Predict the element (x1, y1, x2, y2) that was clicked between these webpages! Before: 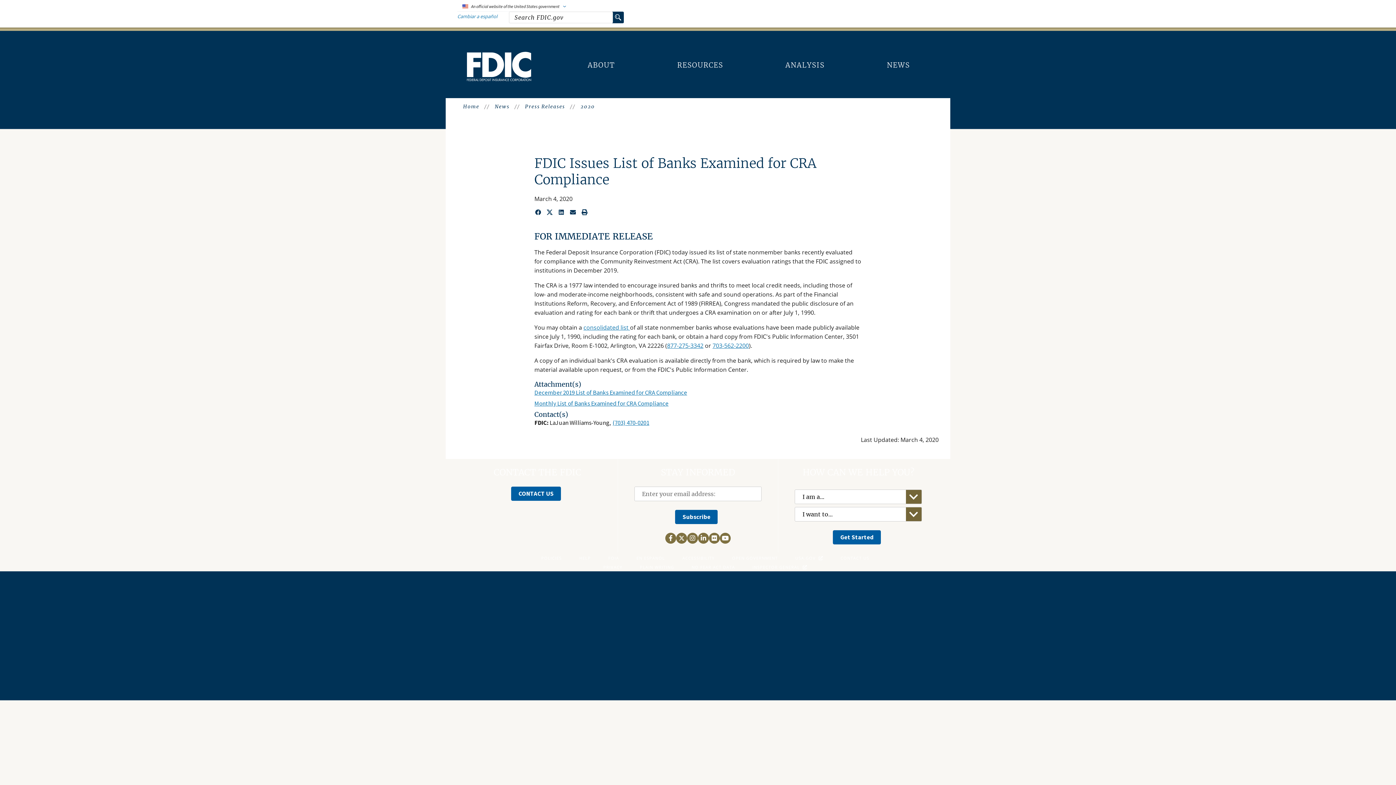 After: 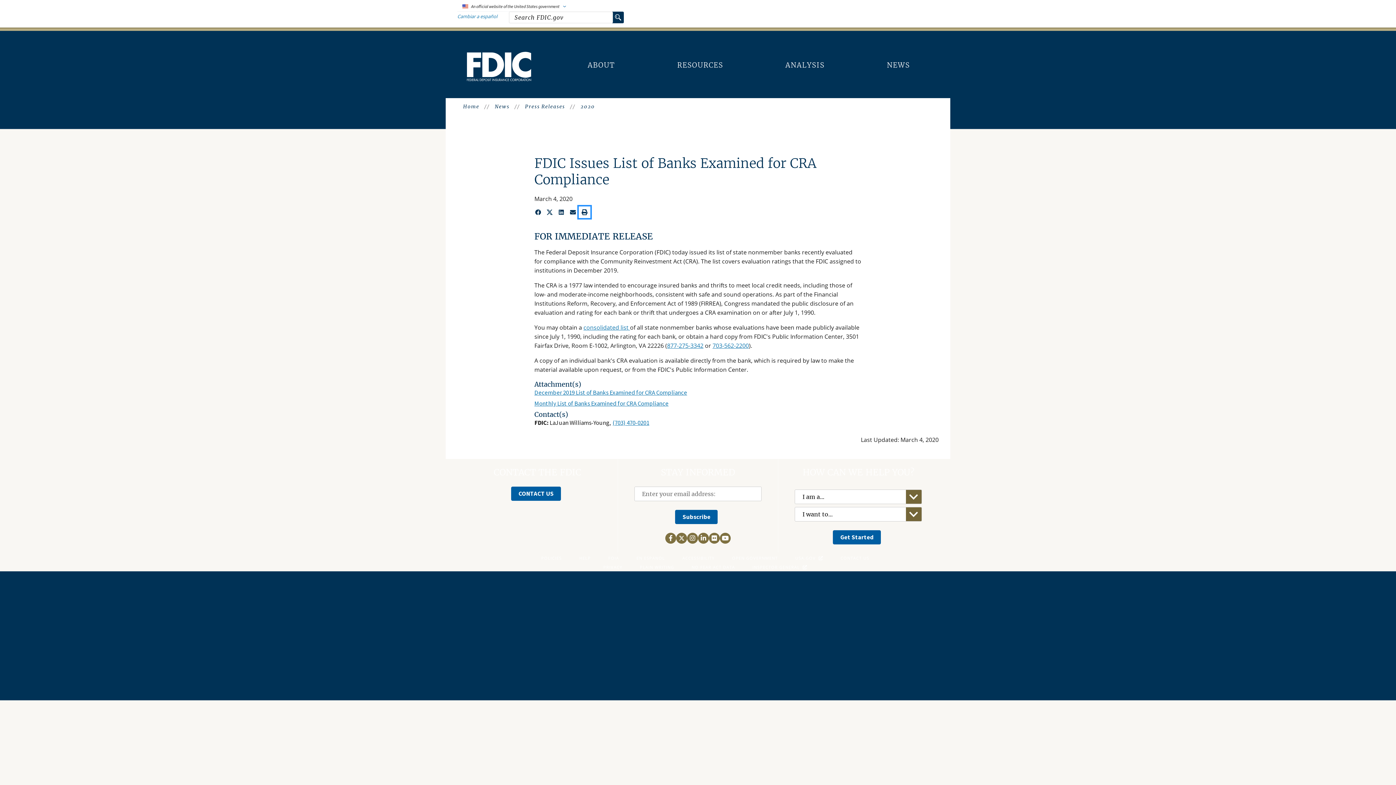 Action: bbox: (578, 206, 590, 218) label: Print